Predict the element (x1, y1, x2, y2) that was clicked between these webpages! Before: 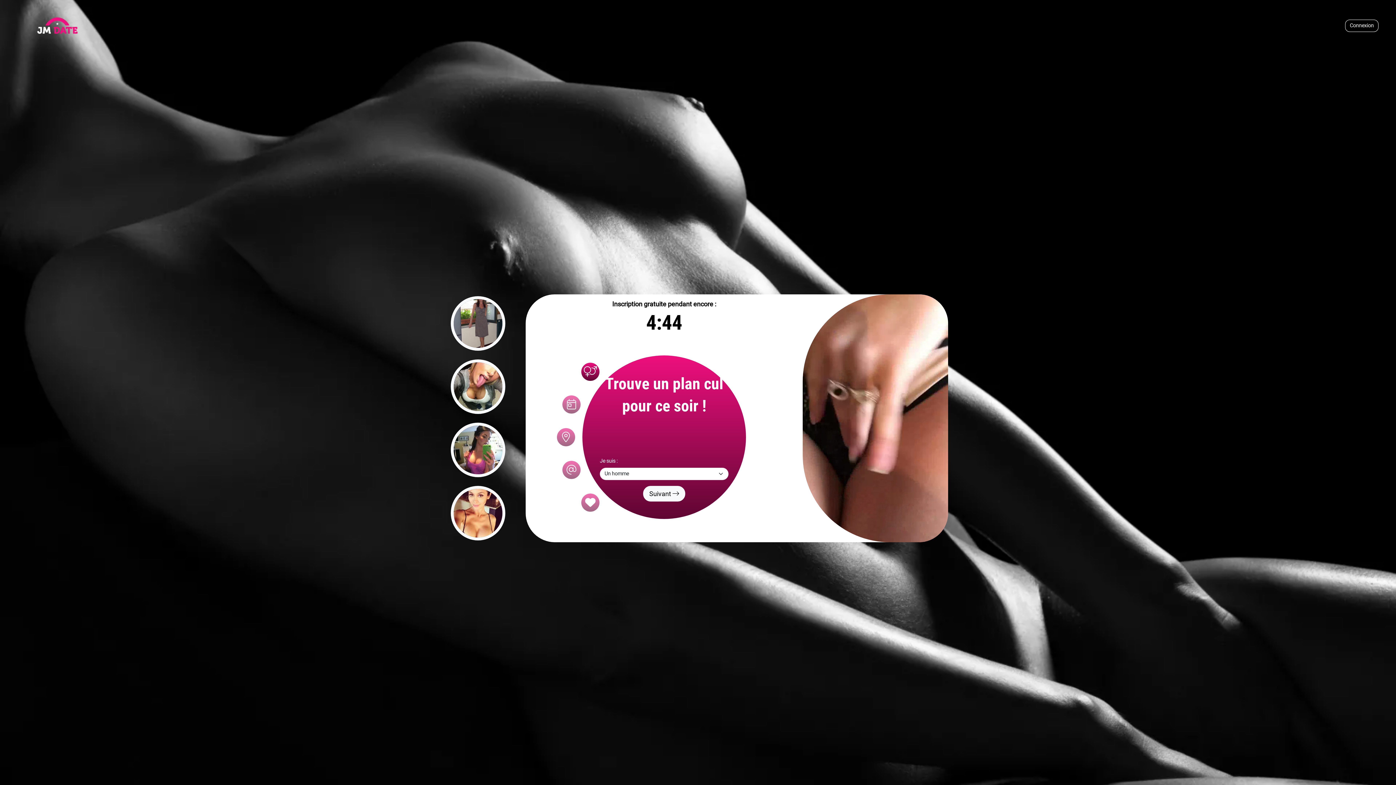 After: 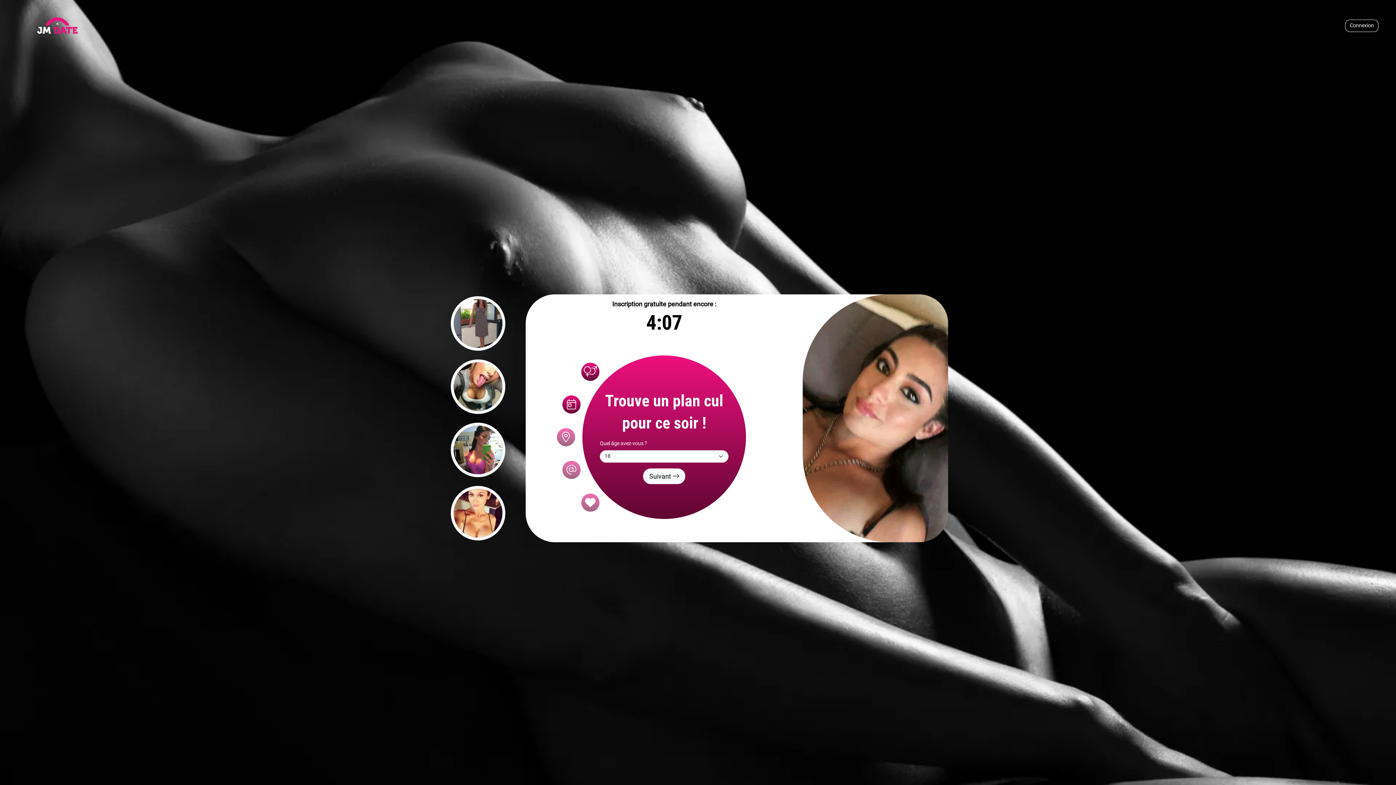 Action: label: Suivant  bbox: (643, 486, 685, 501)